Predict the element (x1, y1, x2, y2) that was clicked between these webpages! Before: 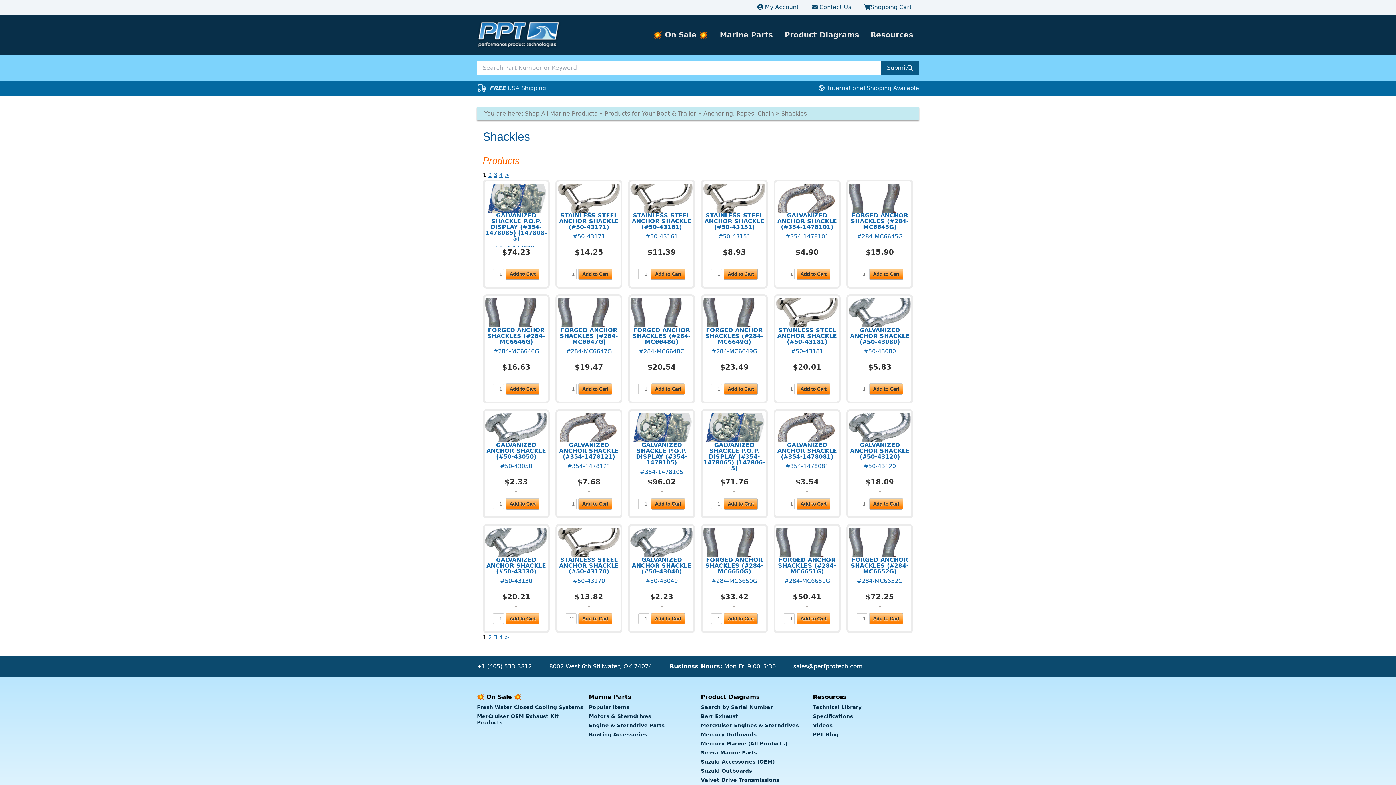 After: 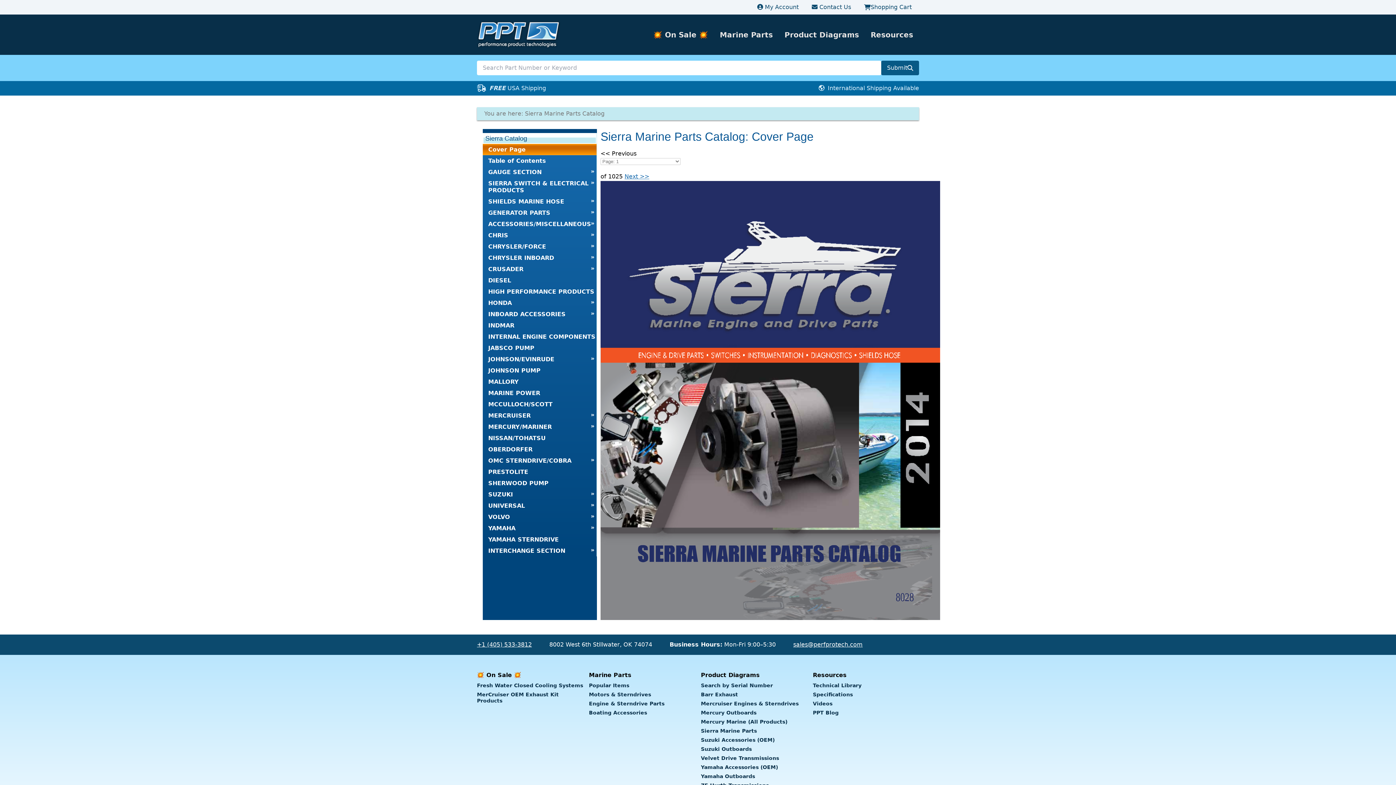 Action: bbox: (701, 748, 757, 757) label: Sierra Marine Parts